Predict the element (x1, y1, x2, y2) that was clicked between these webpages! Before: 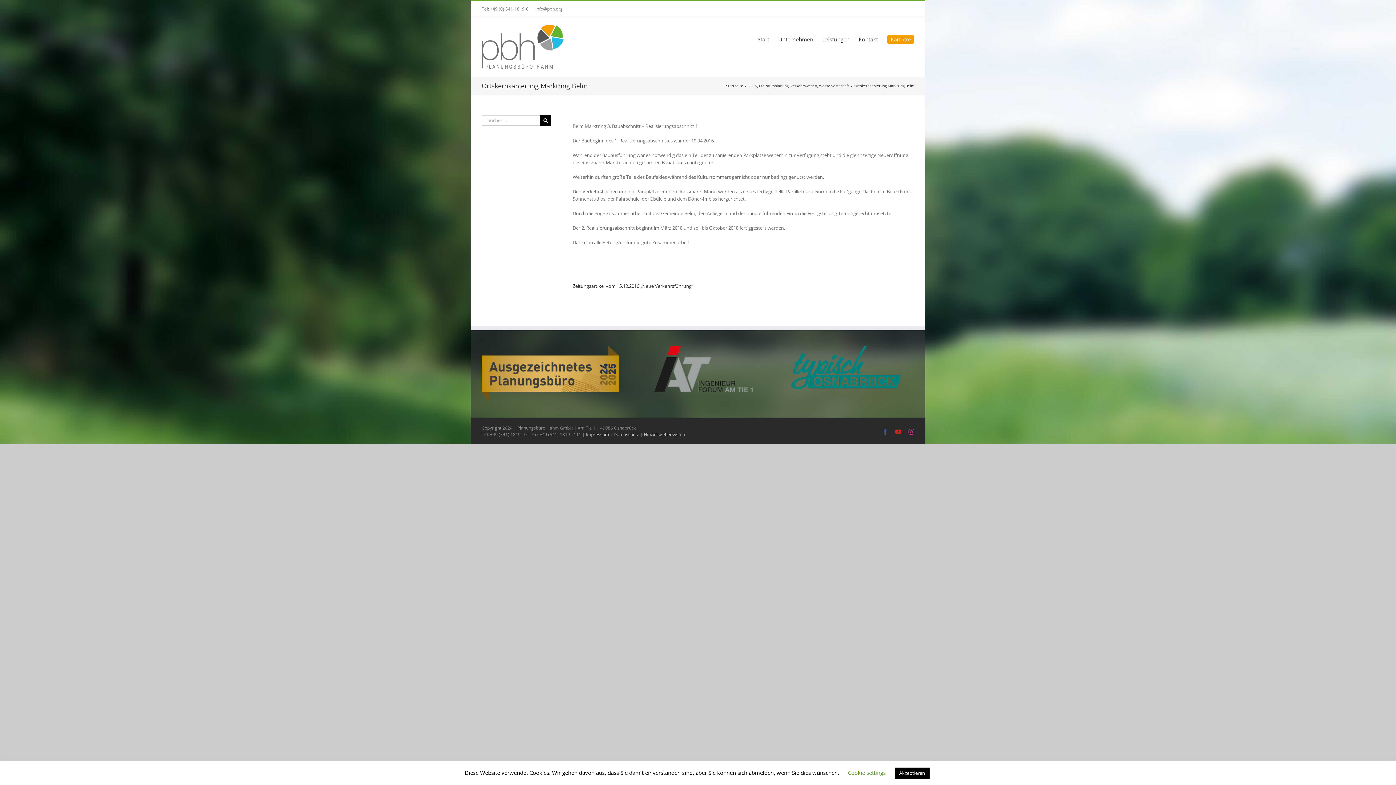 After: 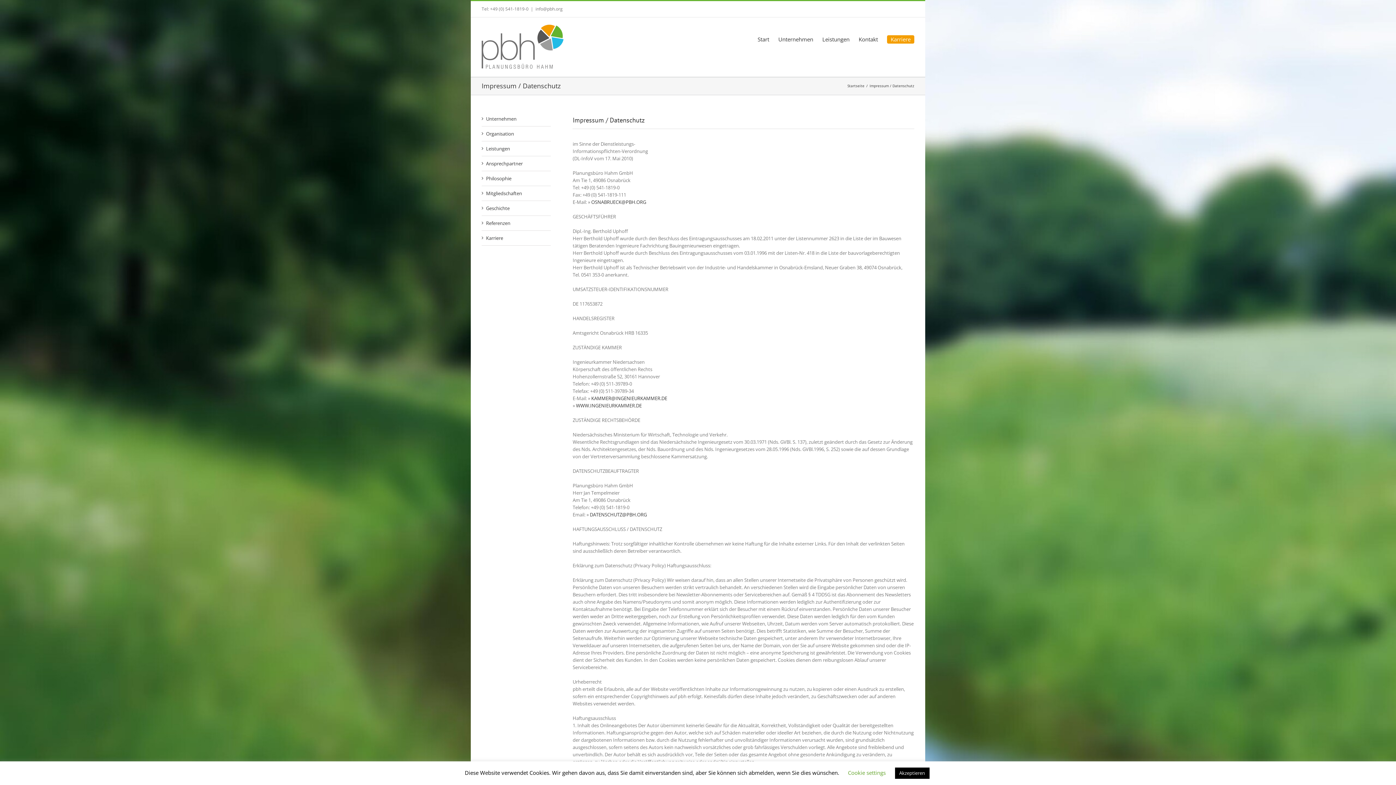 Action: label: Impressum | Datenschutz bbox: (586, 431, 639, 437)